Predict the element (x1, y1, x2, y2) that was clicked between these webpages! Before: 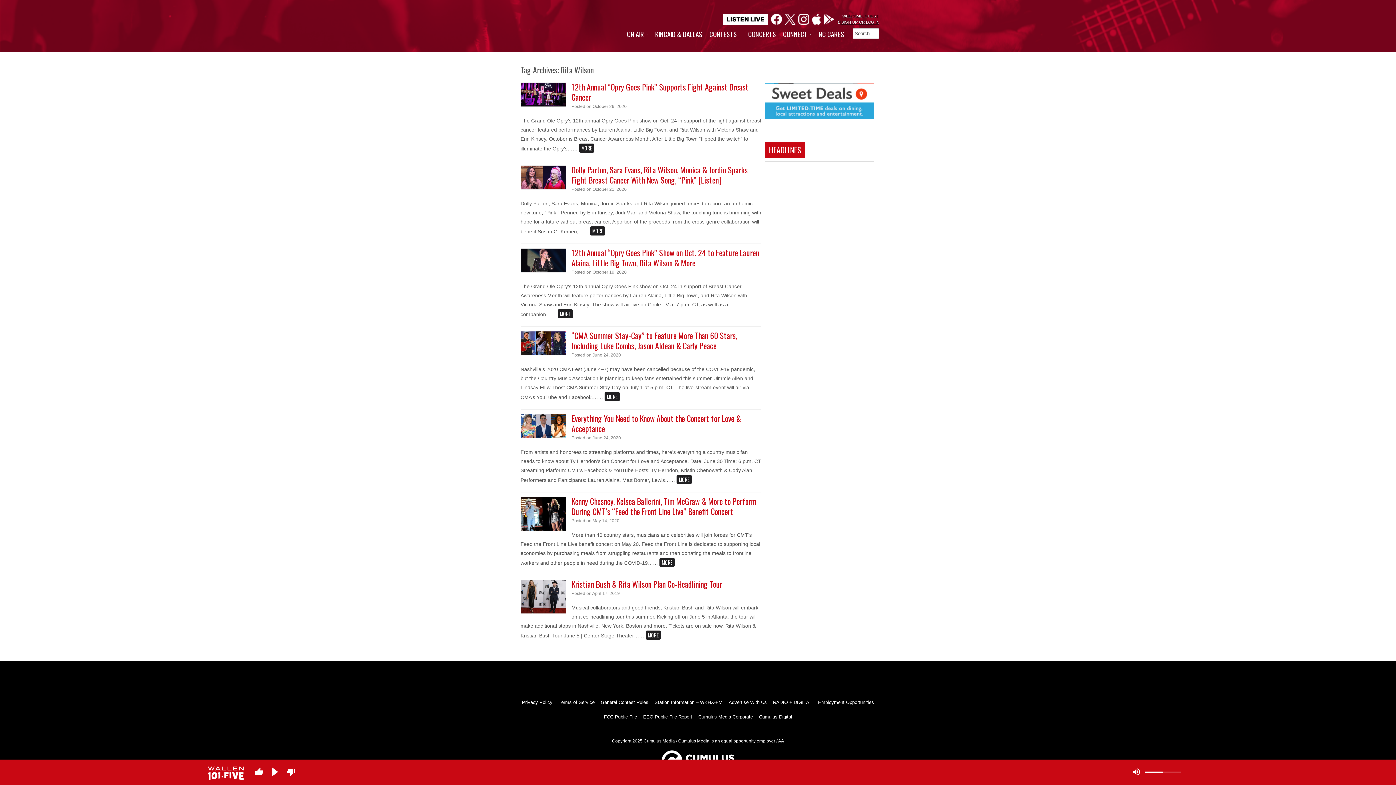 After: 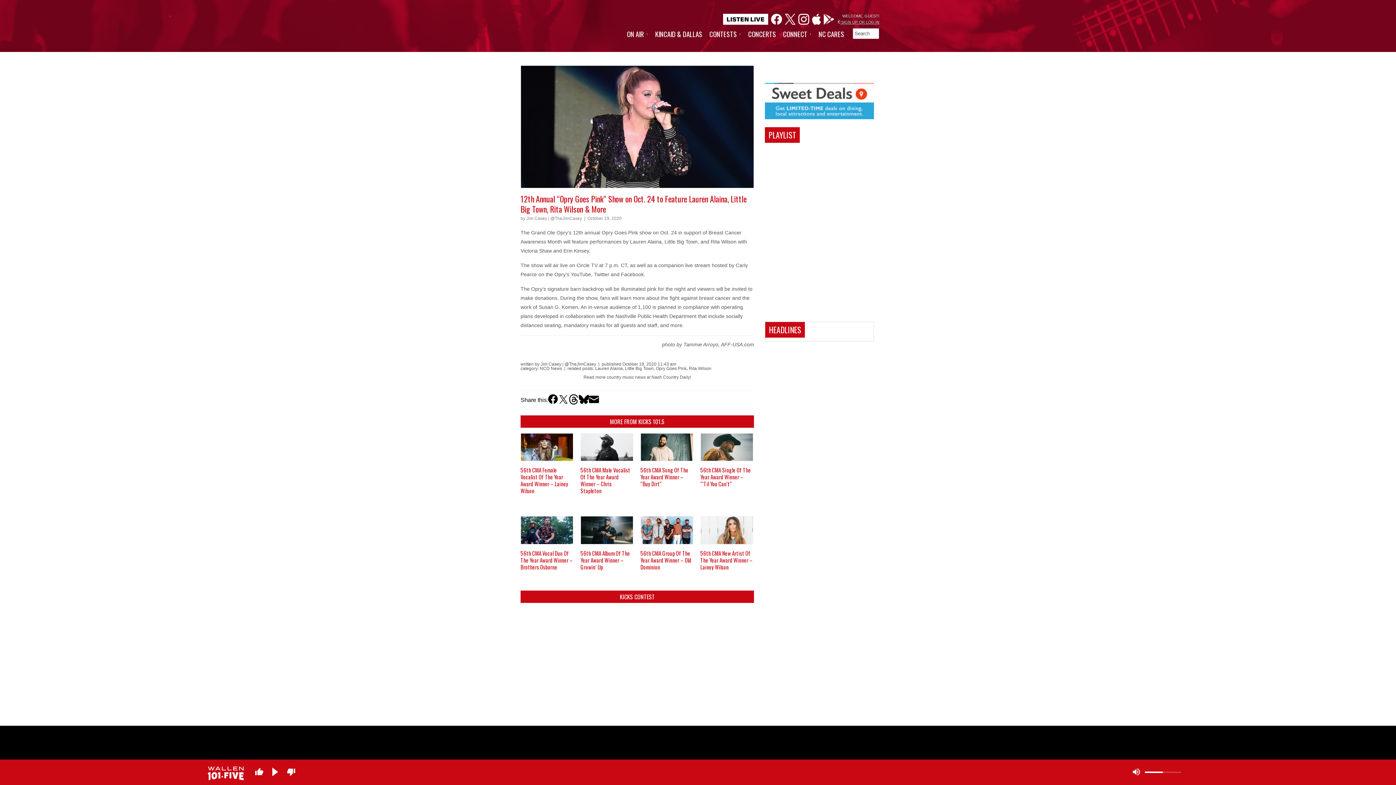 Action: label: MORE bbox: (557, 309, 573, 318)